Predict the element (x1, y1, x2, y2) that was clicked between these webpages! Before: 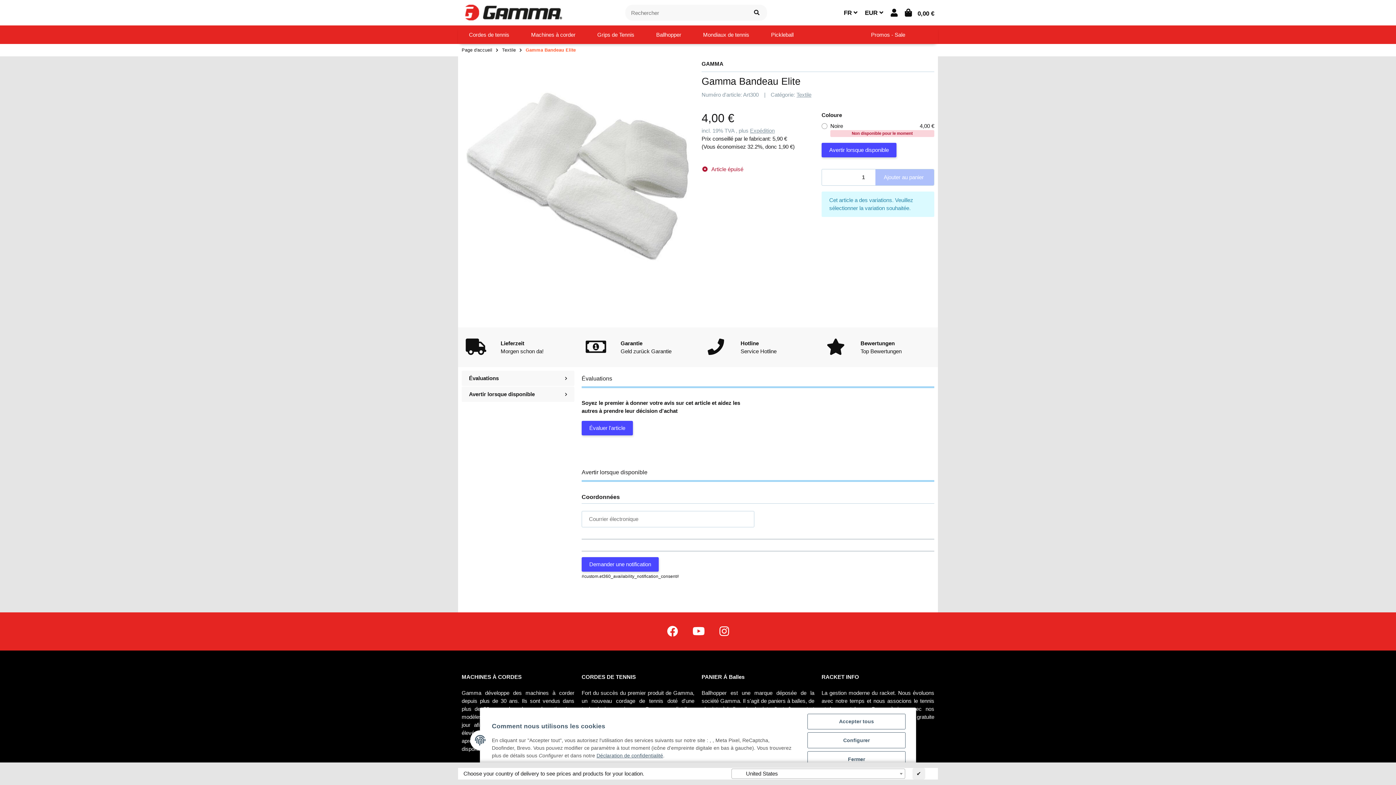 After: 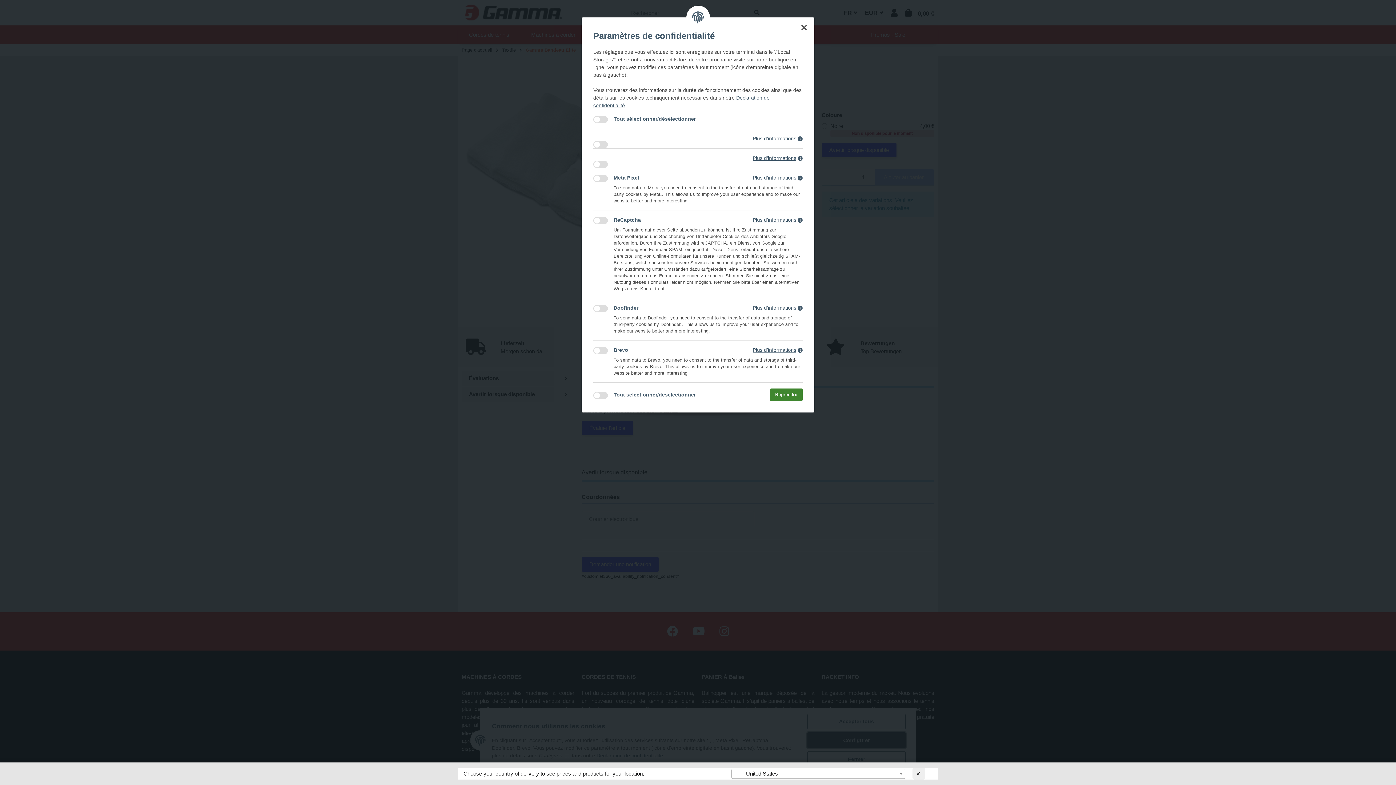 Action: label: Configurer bbox: (807, 732, 905, 748)